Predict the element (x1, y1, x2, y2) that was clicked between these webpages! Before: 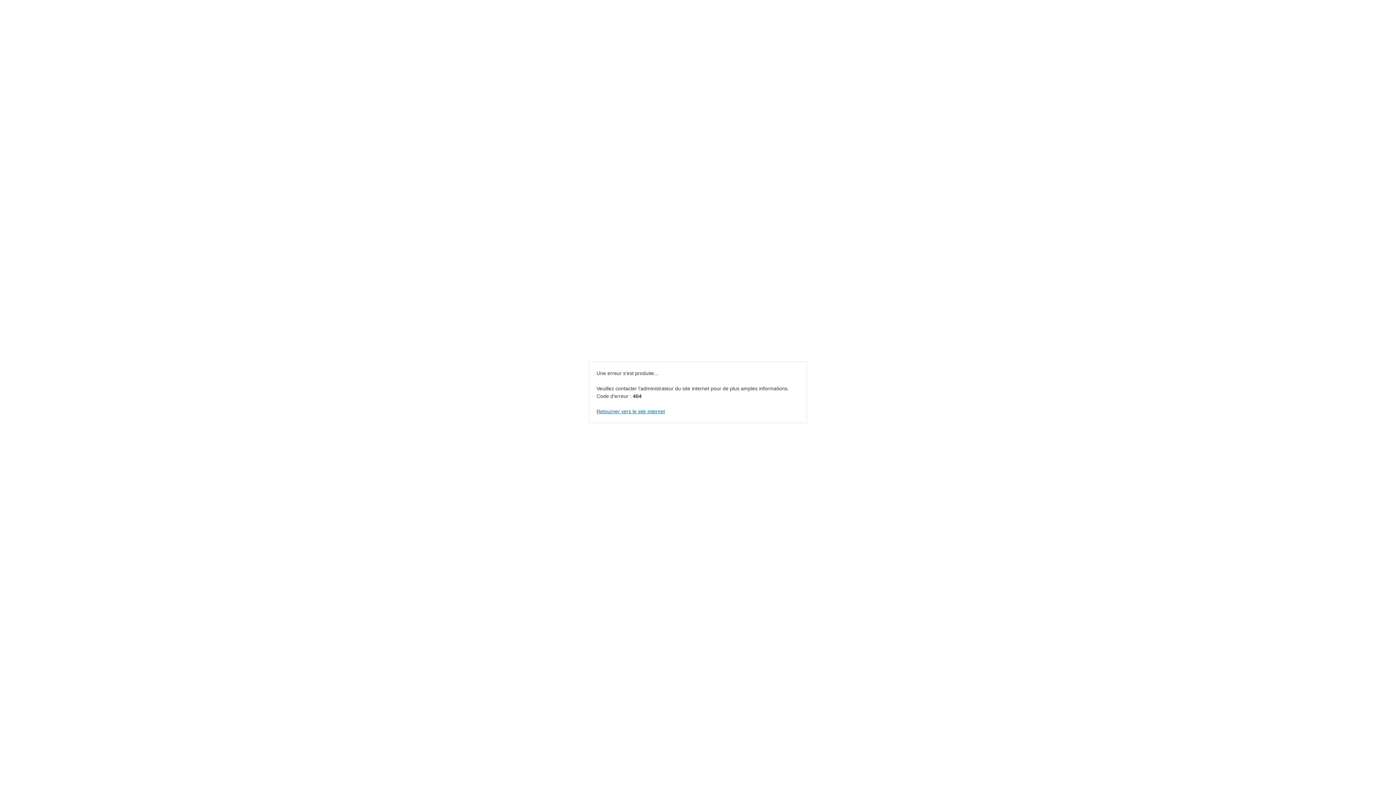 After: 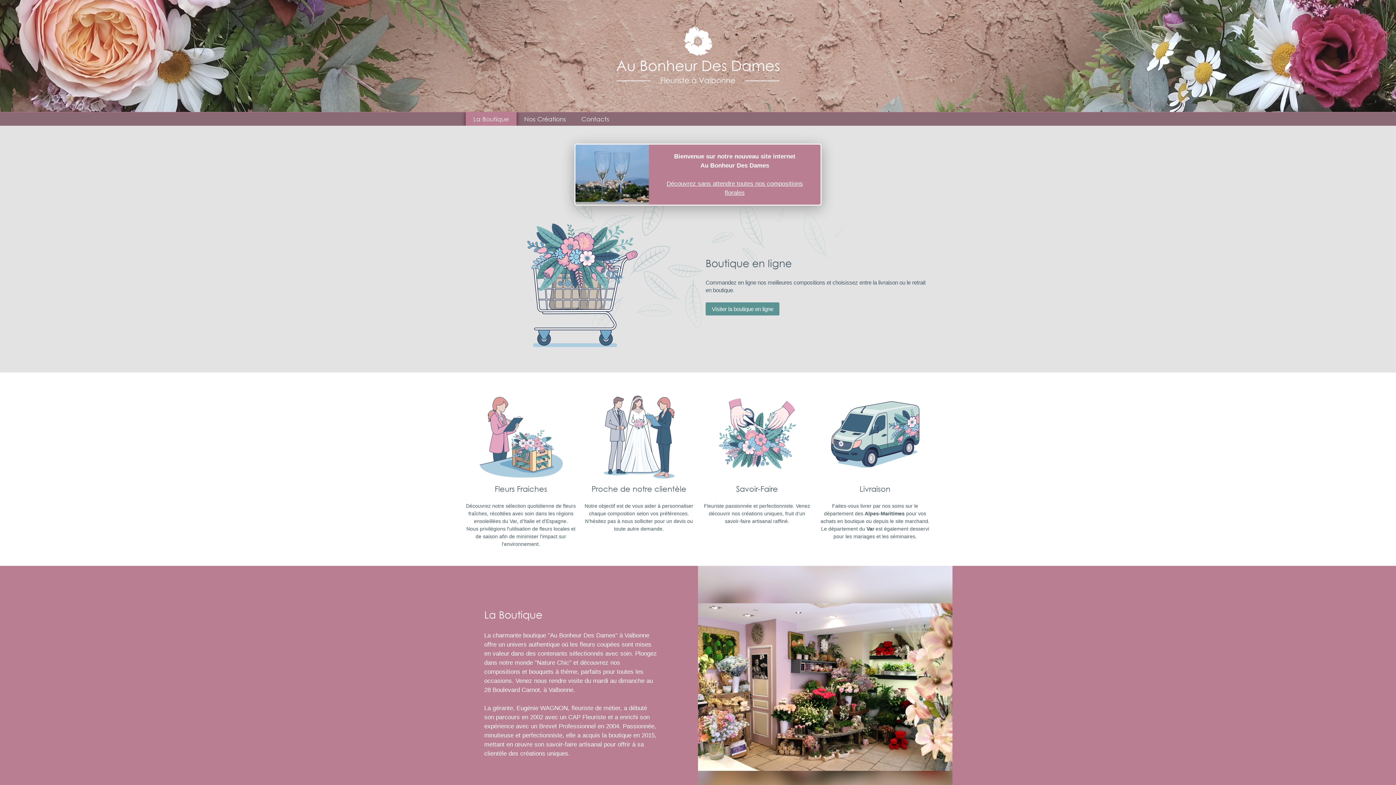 Action: bbox: (596, 408, 665, 414) label: Retourner vers le site internet